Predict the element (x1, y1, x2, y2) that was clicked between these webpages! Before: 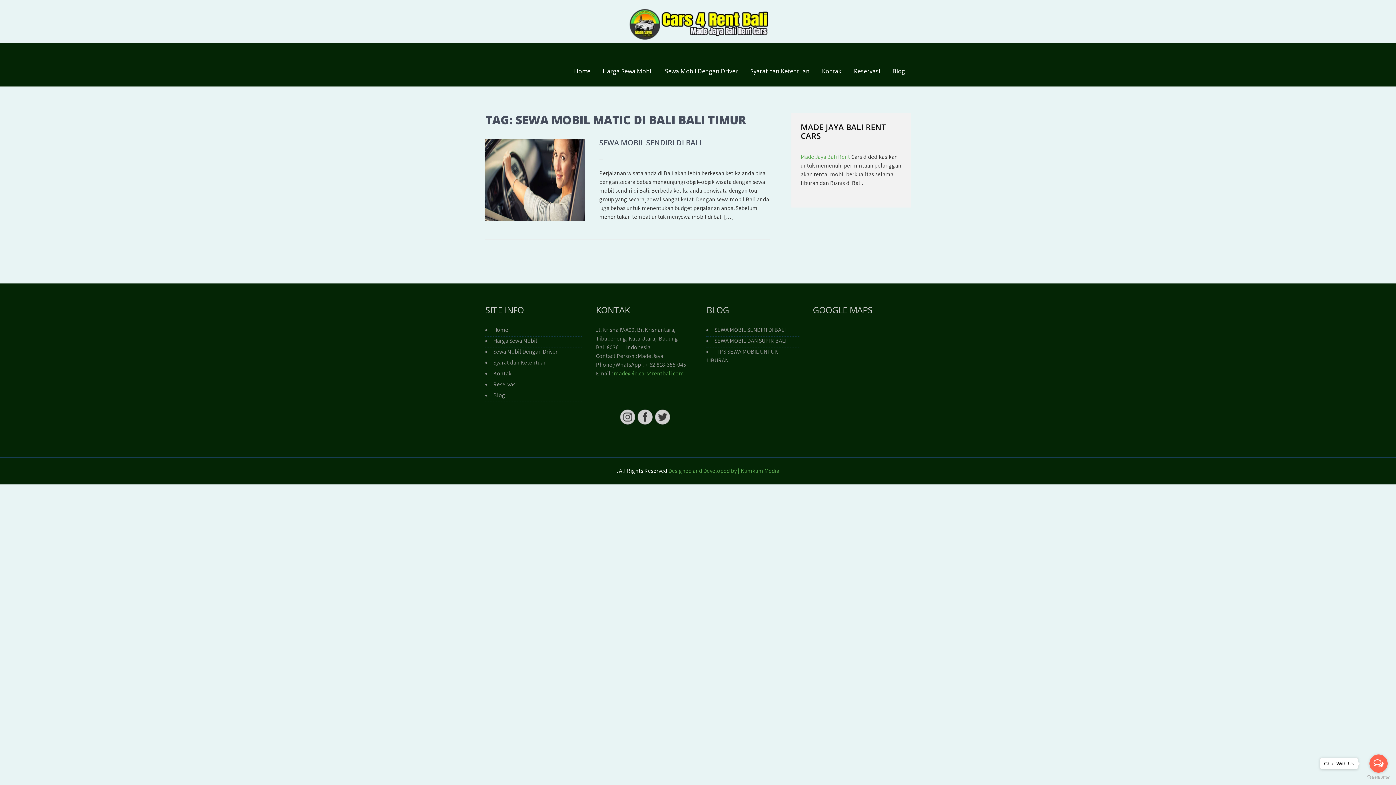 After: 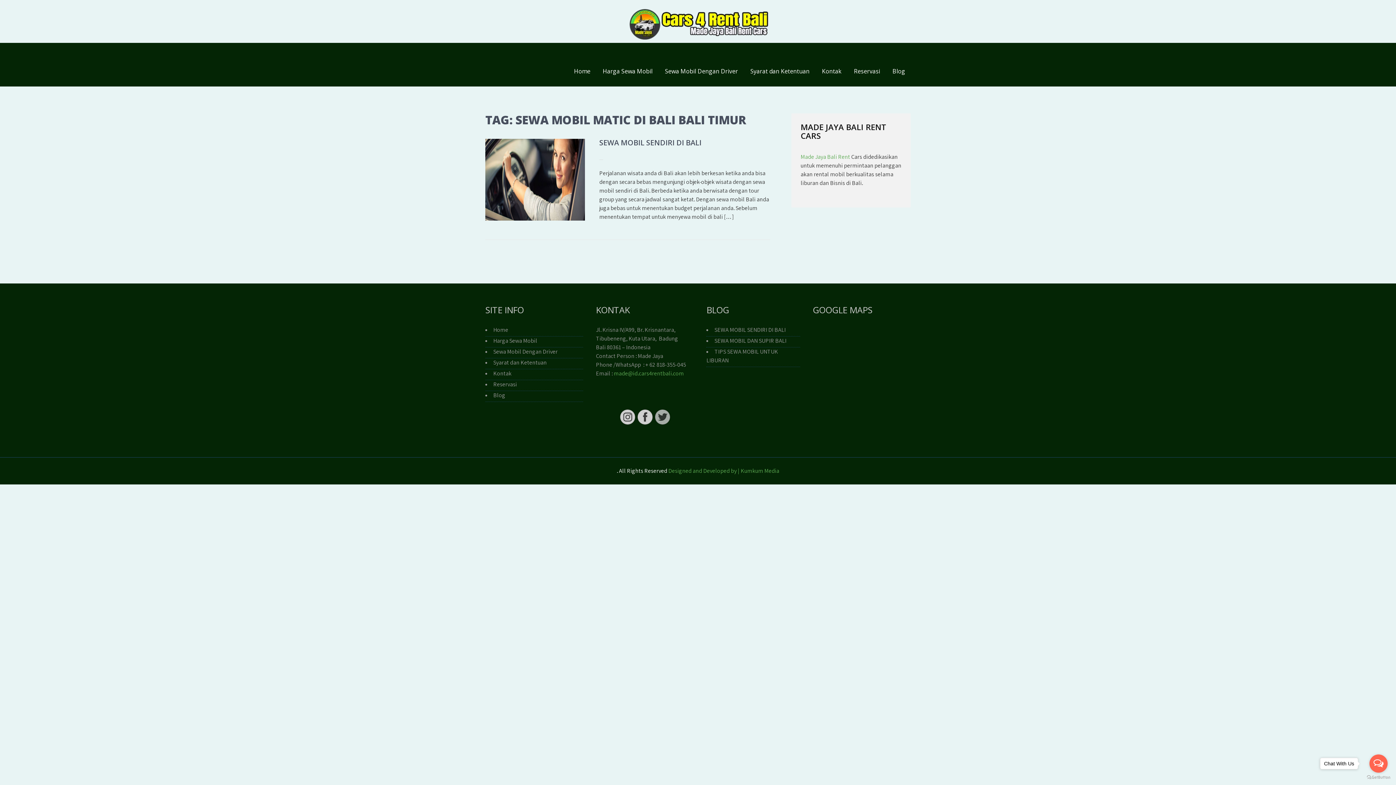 Action: bbox: (653, 420, 671, 427)